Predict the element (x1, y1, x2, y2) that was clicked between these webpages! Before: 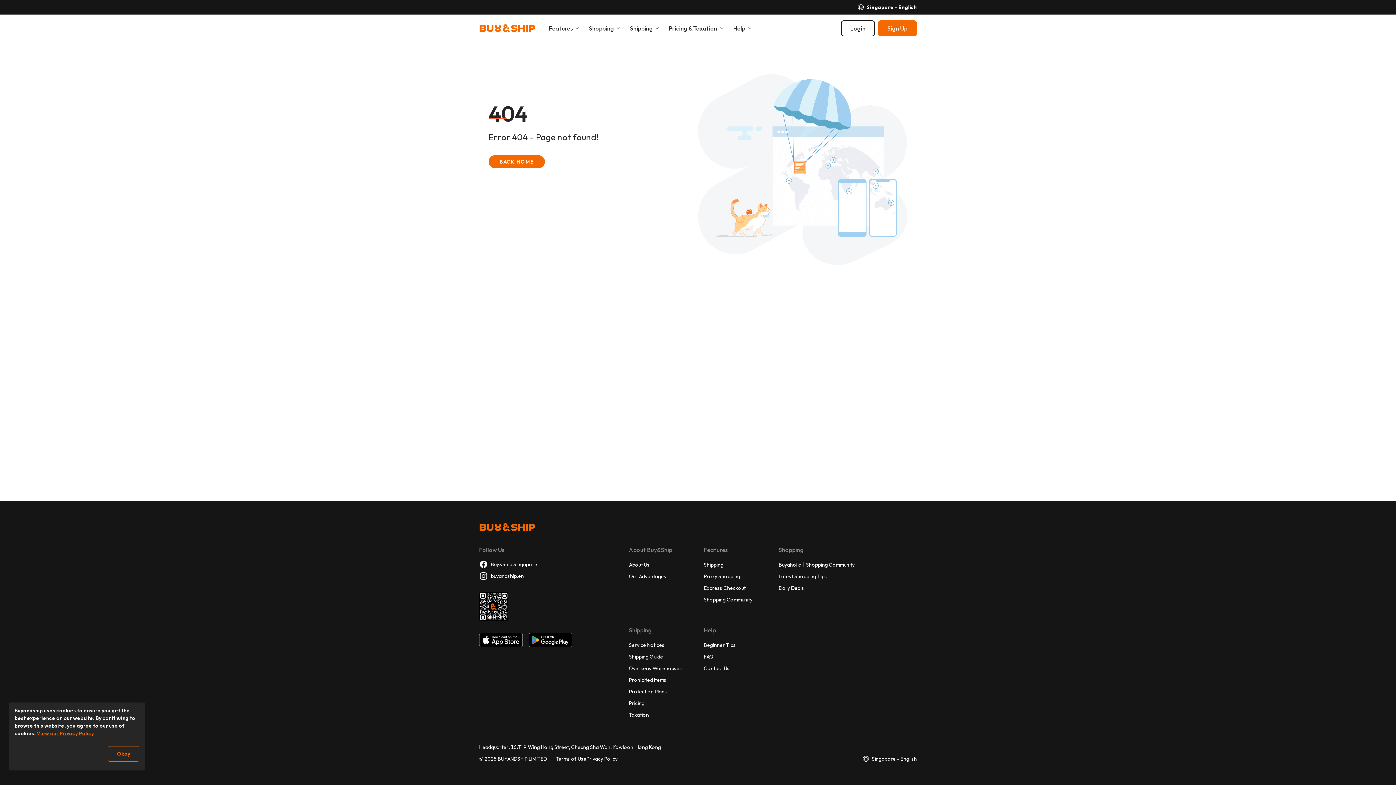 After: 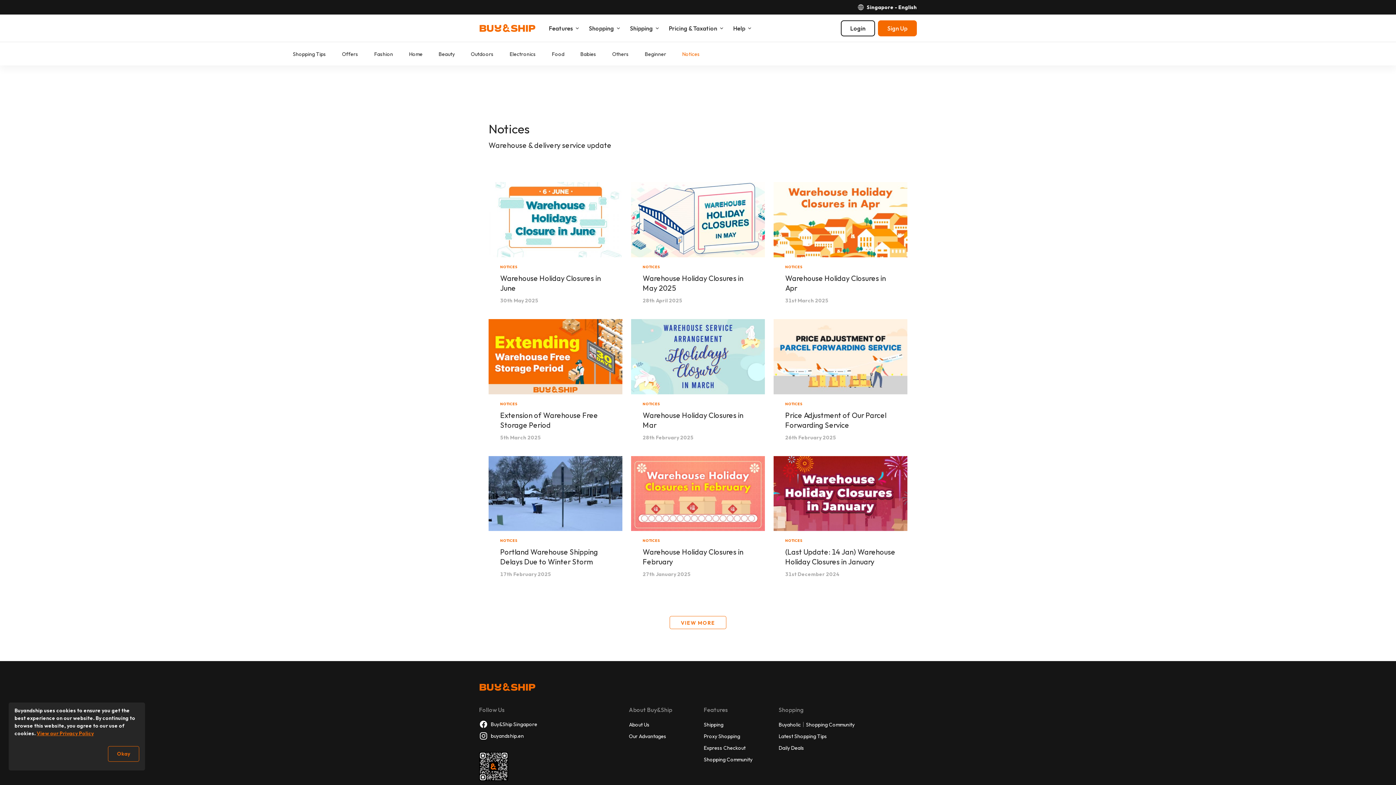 Action: bbox: (629, 641, 682, 649) label: Service Notices